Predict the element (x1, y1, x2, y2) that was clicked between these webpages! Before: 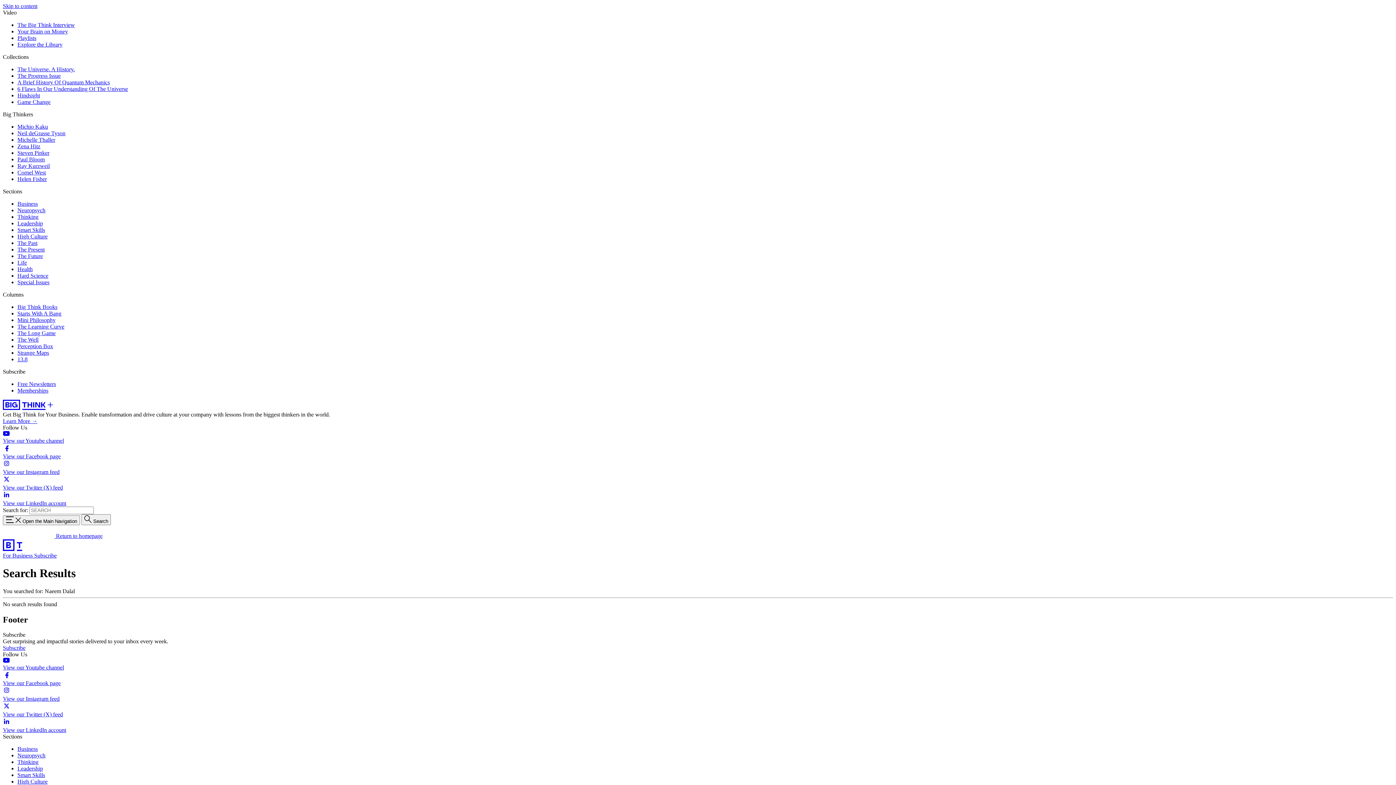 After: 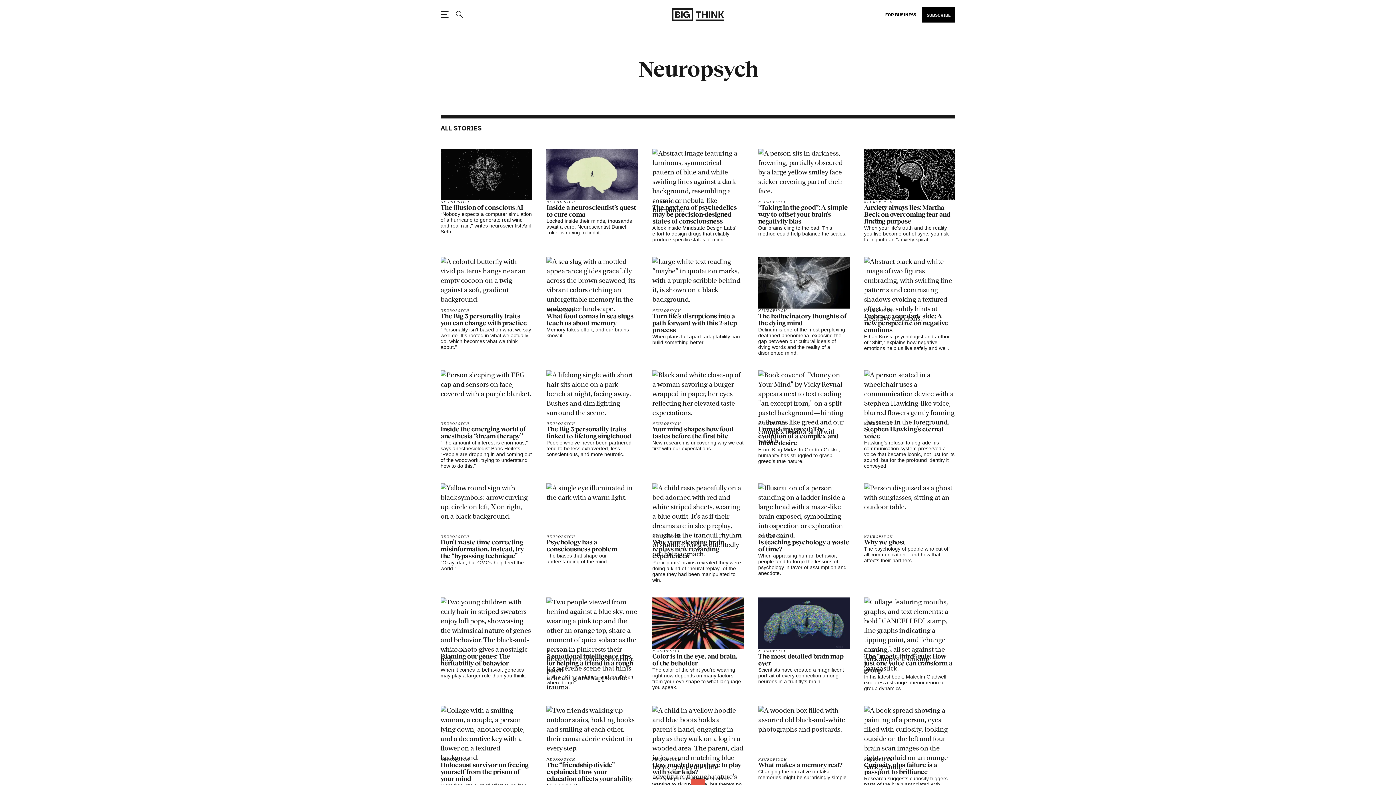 Action: bbox: (17, 752, 45, 759) label: Neuropsych